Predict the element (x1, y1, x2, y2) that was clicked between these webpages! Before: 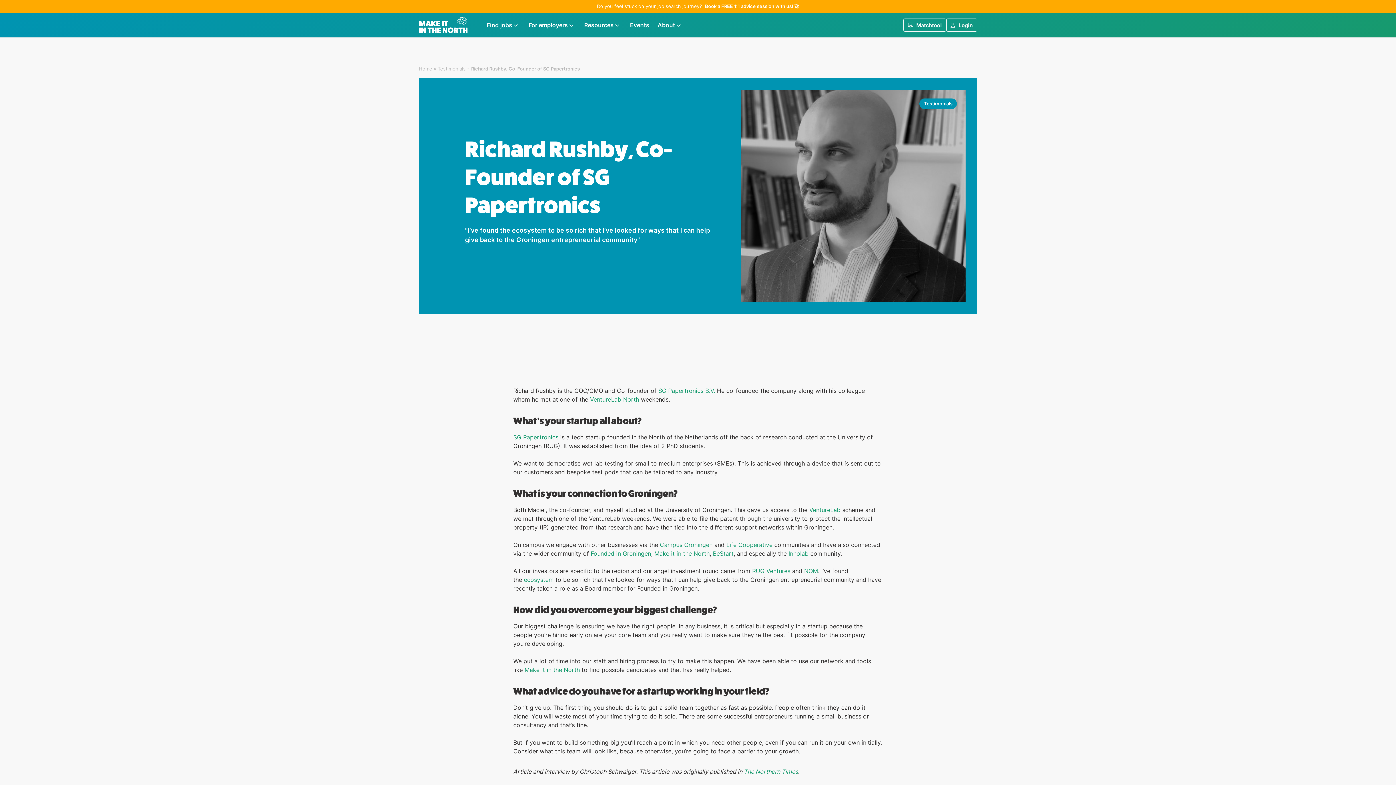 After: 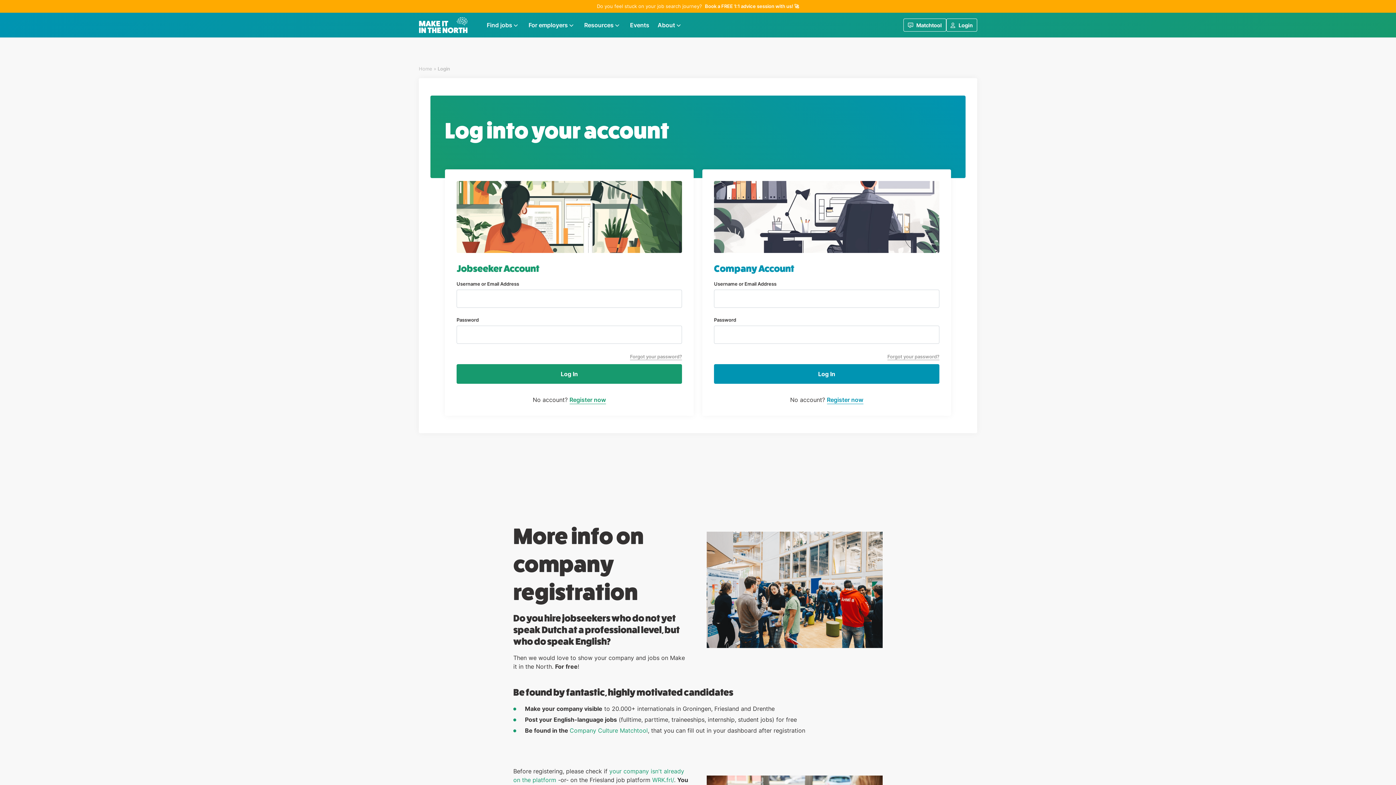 Action: bbox: (946, 18, 977, 31) label:  Login